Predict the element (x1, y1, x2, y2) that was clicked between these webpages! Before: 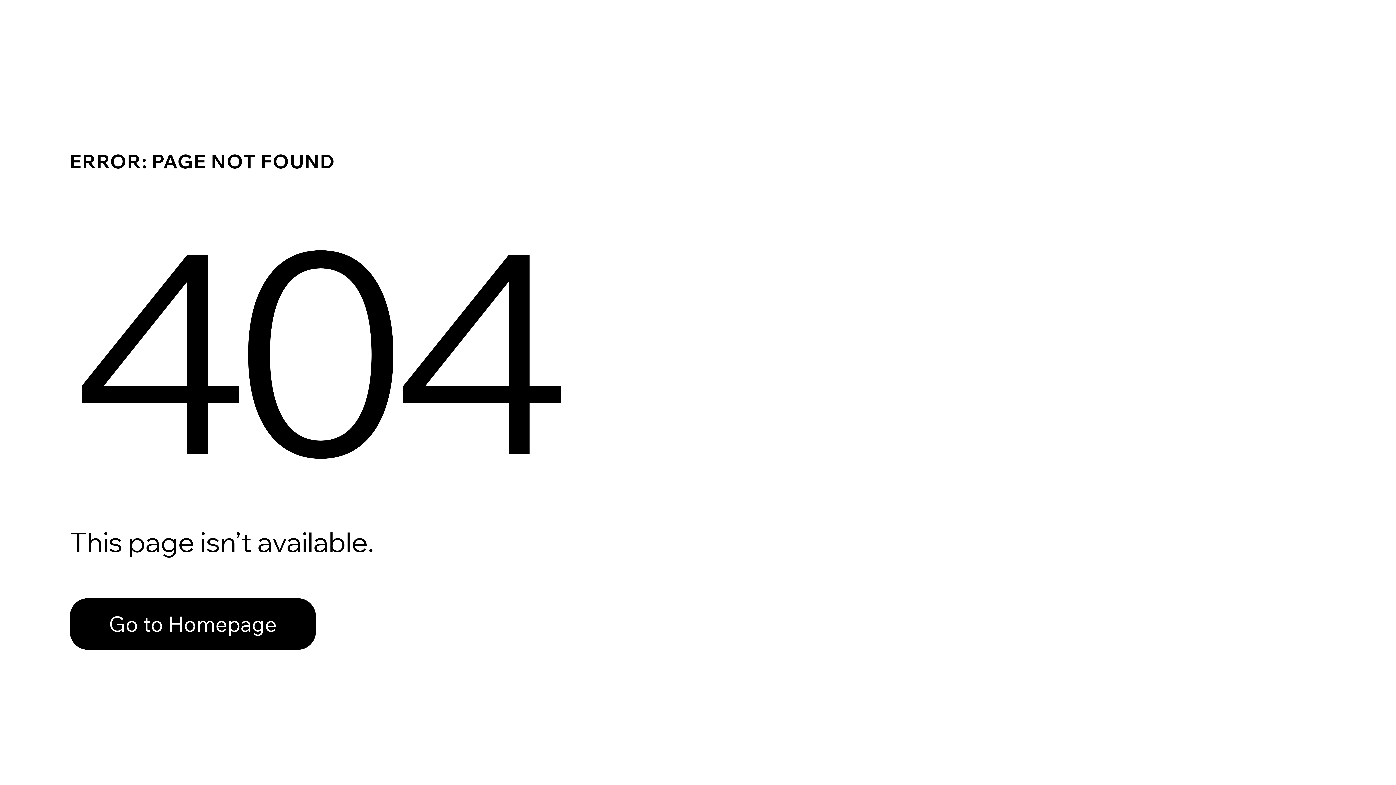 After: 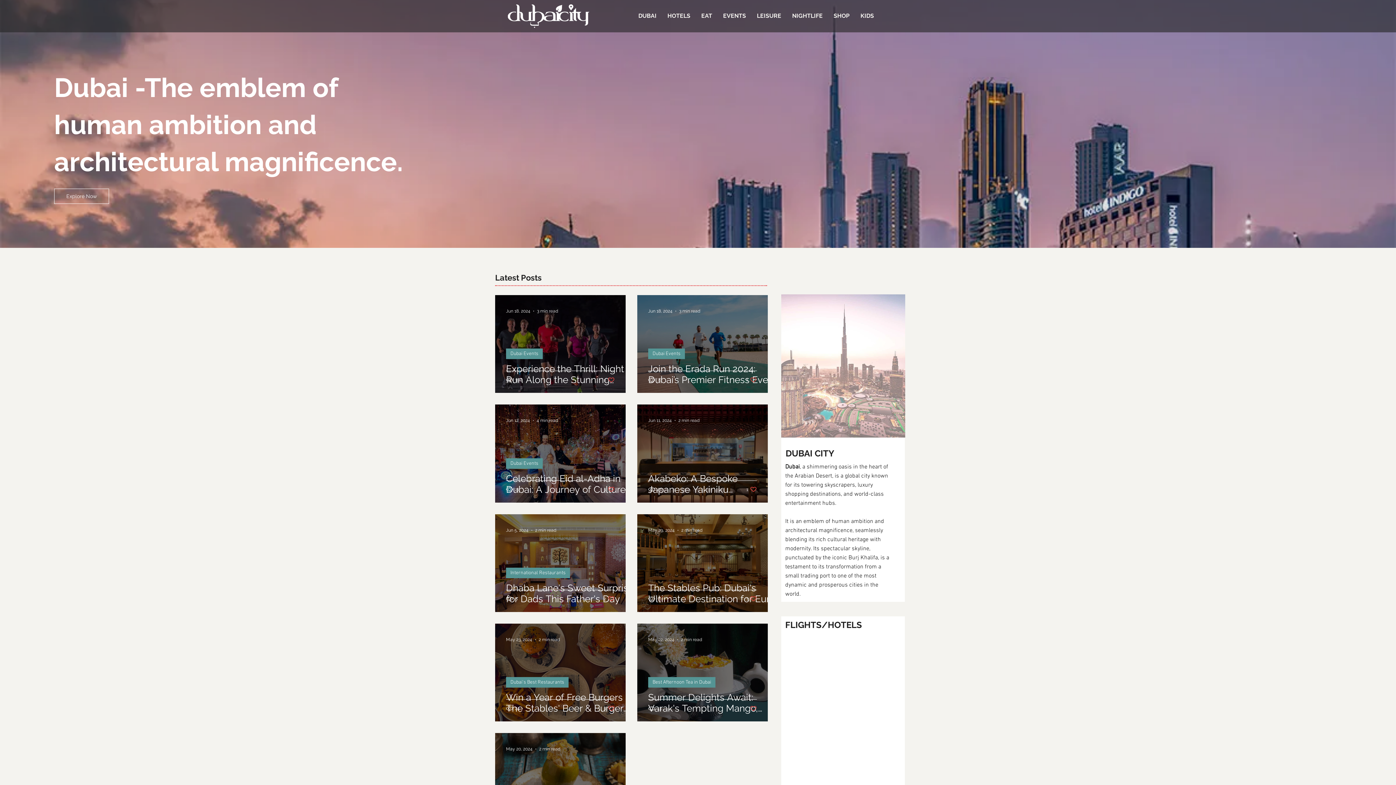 Action: label: Go to Homepage bbox: (69, 582, 768, 659)